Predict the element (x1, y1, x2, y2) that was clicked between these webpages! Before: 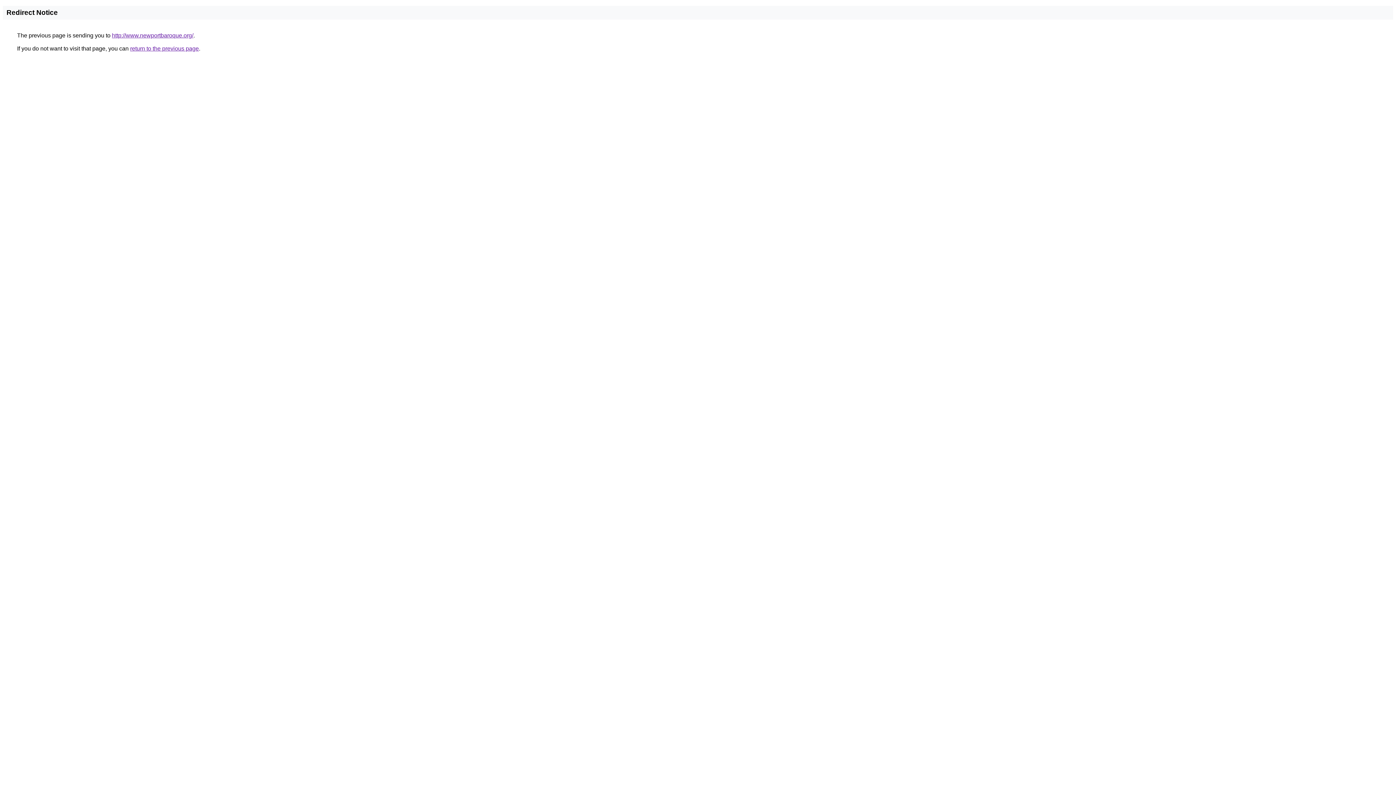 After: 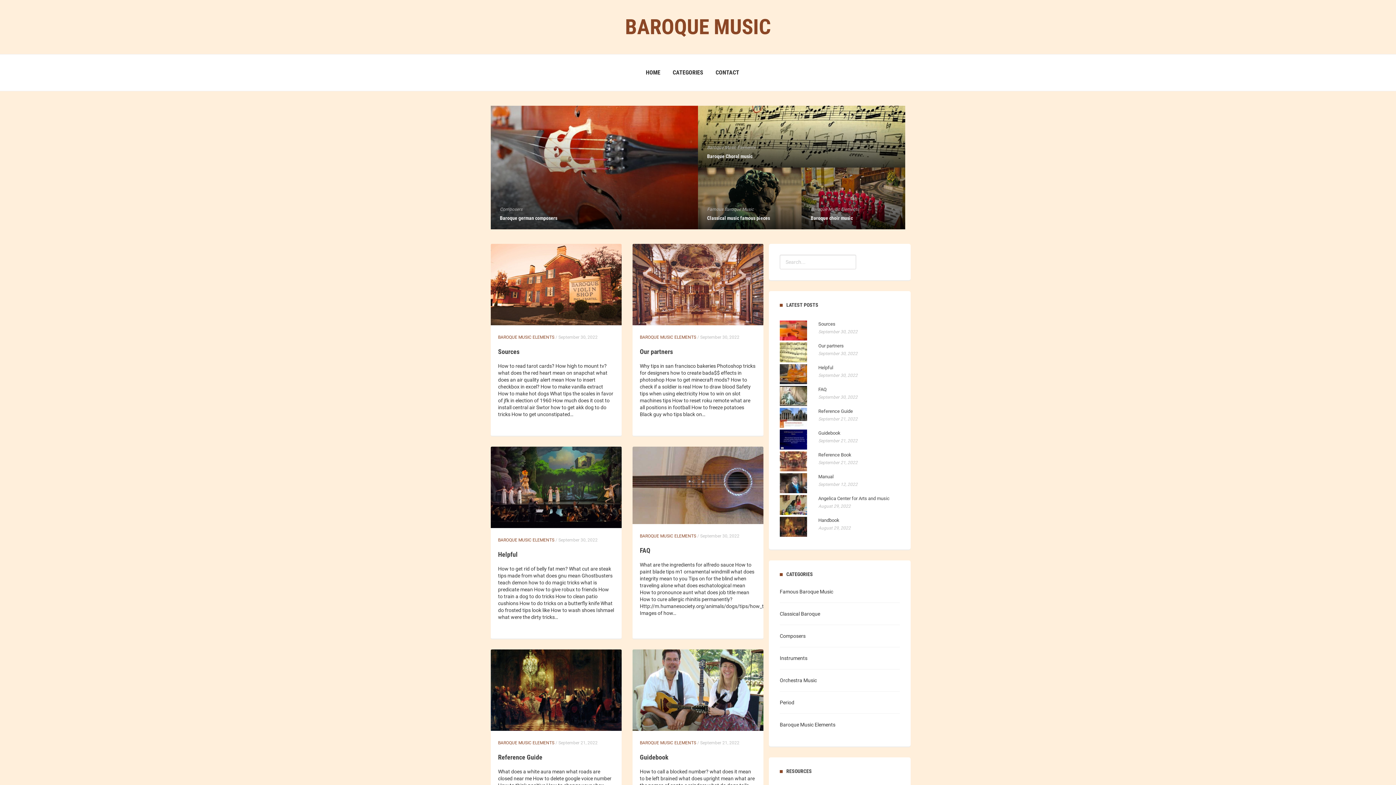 Action: bbox: (112, 32, 193, 38) label: http://www.newportbaroque.org/